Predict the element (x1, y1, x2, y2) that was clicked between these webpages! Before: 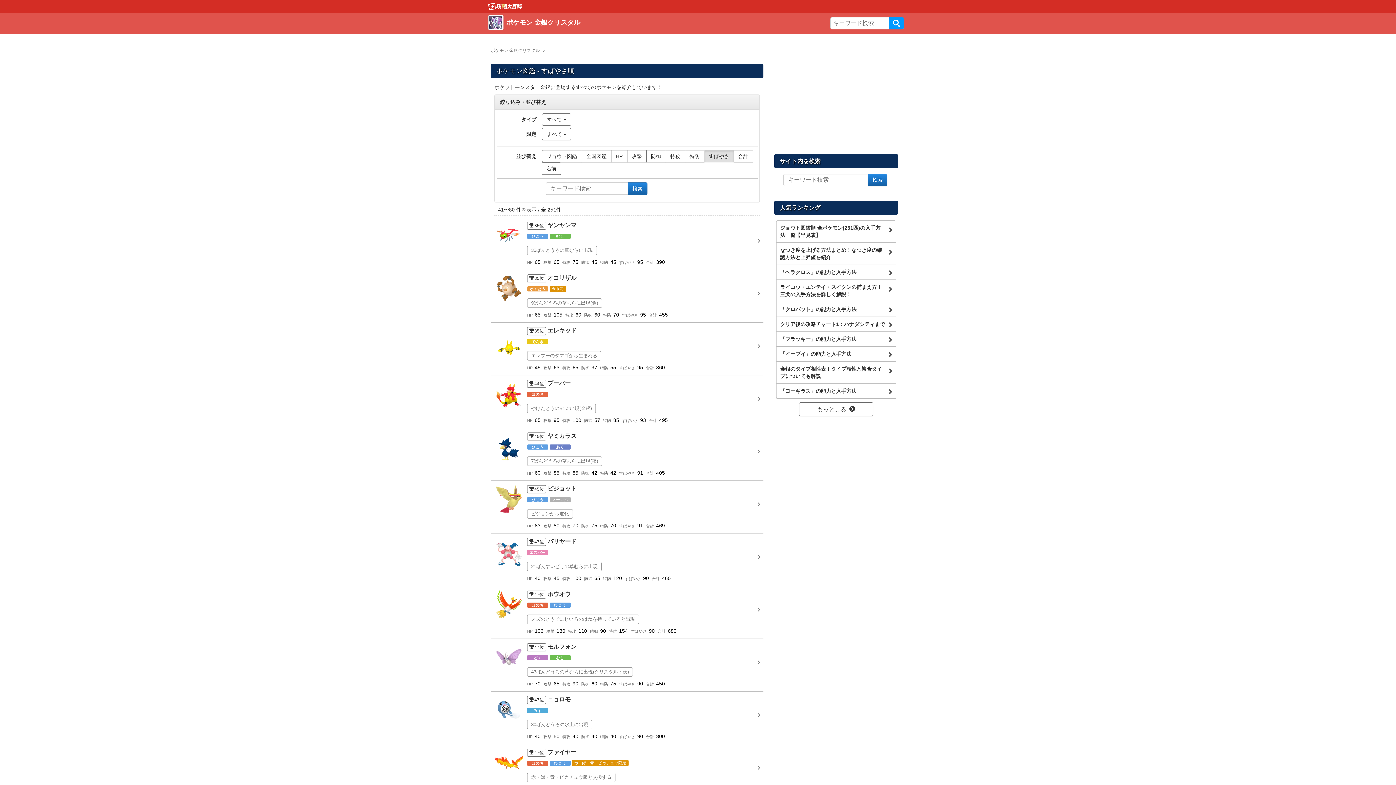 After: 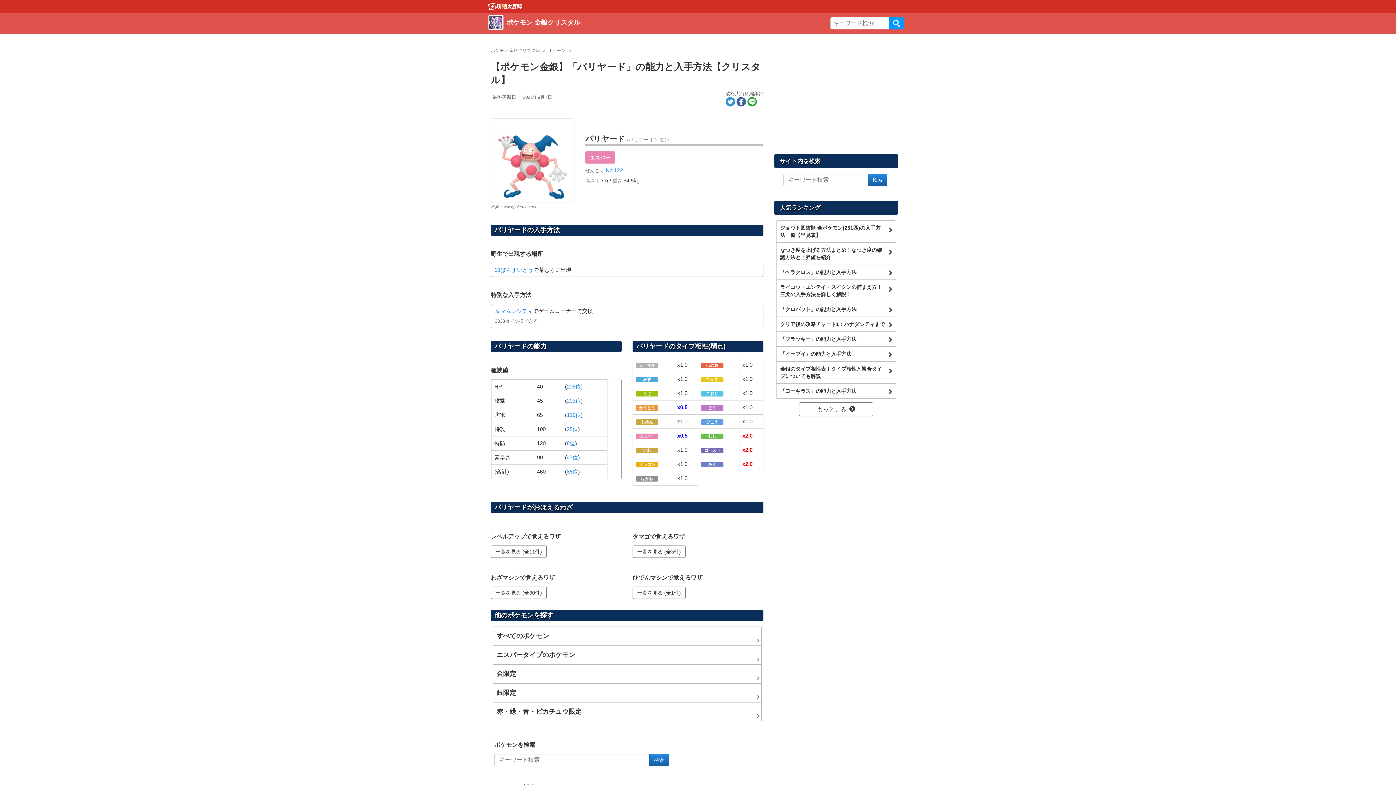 Action: label: 	
47位 バリヤード
エスパー
21ばんすいどうの草むらに出現
HP 40 攻撃 45 特攻 100 防御 65 特防 120 すばやさ 90 合計 460 bbox: (490, 533, 763, 586)